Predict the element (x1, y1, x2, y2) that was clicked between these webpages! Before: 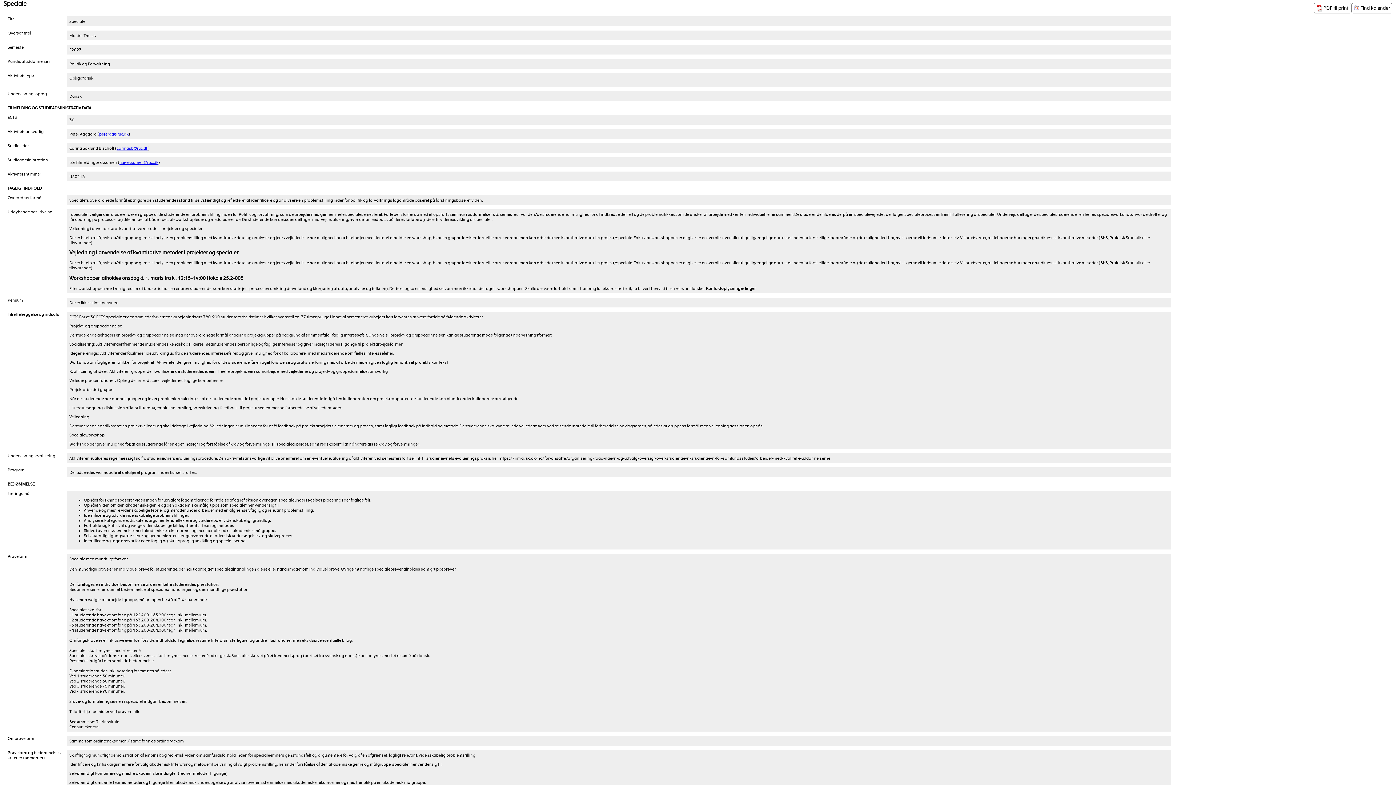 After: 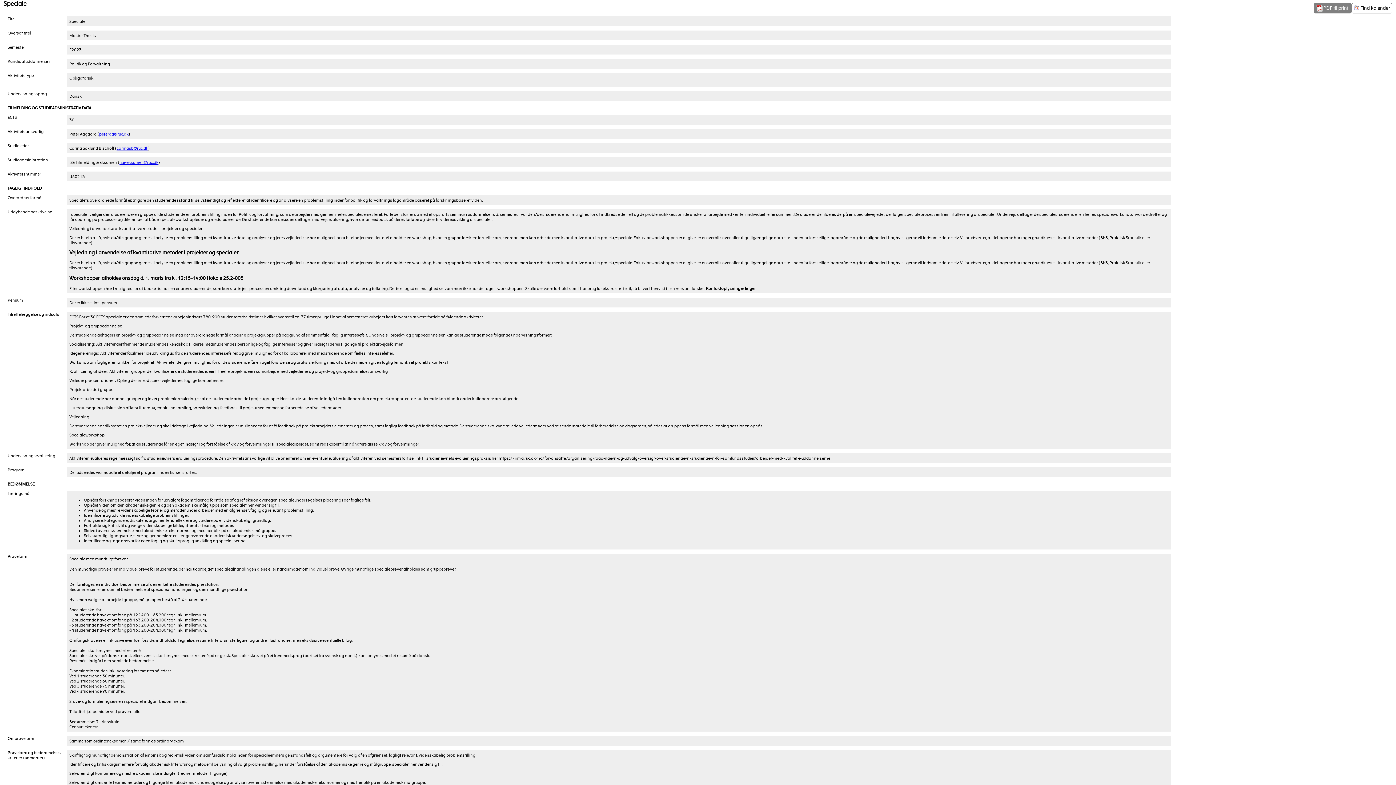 Action: label: PDF til print  bbox: (1314, 2, 1352, 13)